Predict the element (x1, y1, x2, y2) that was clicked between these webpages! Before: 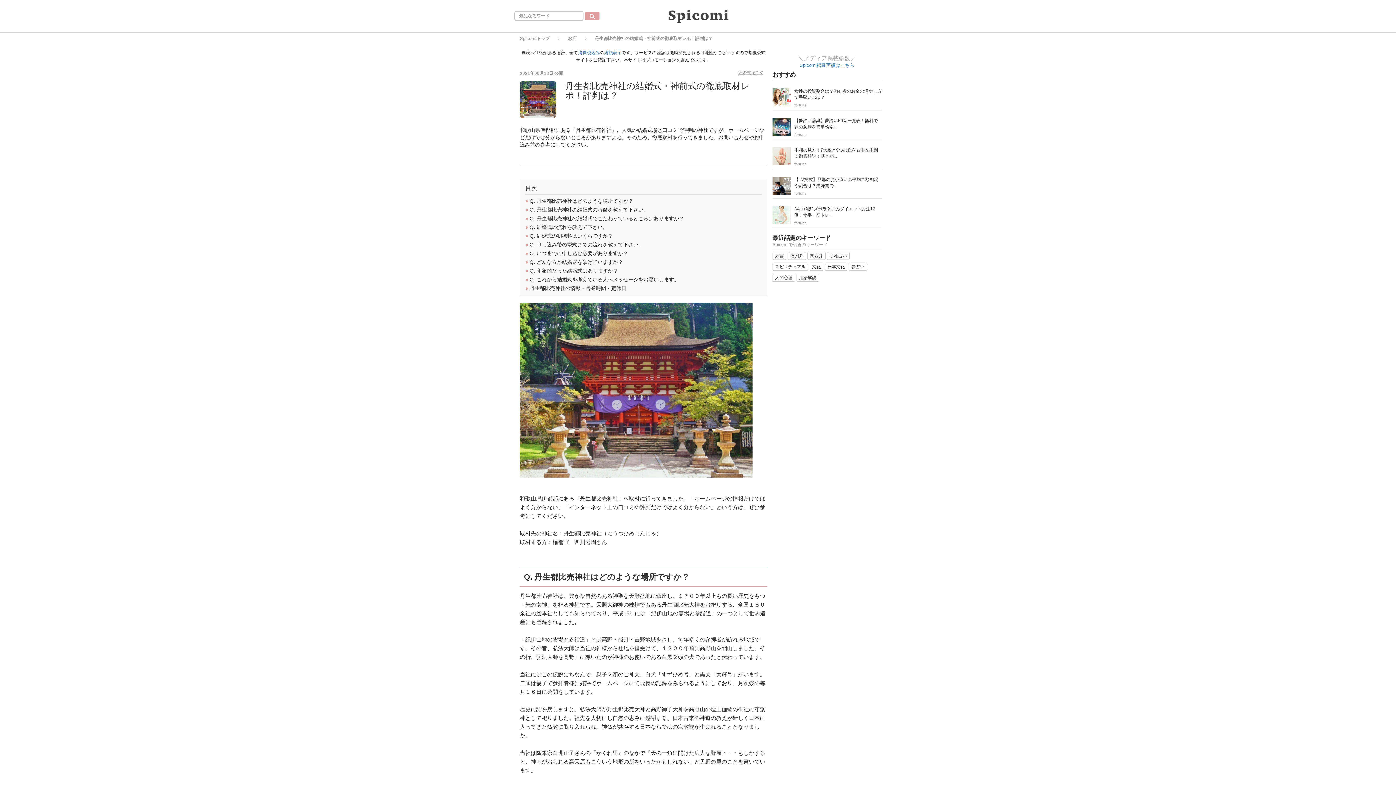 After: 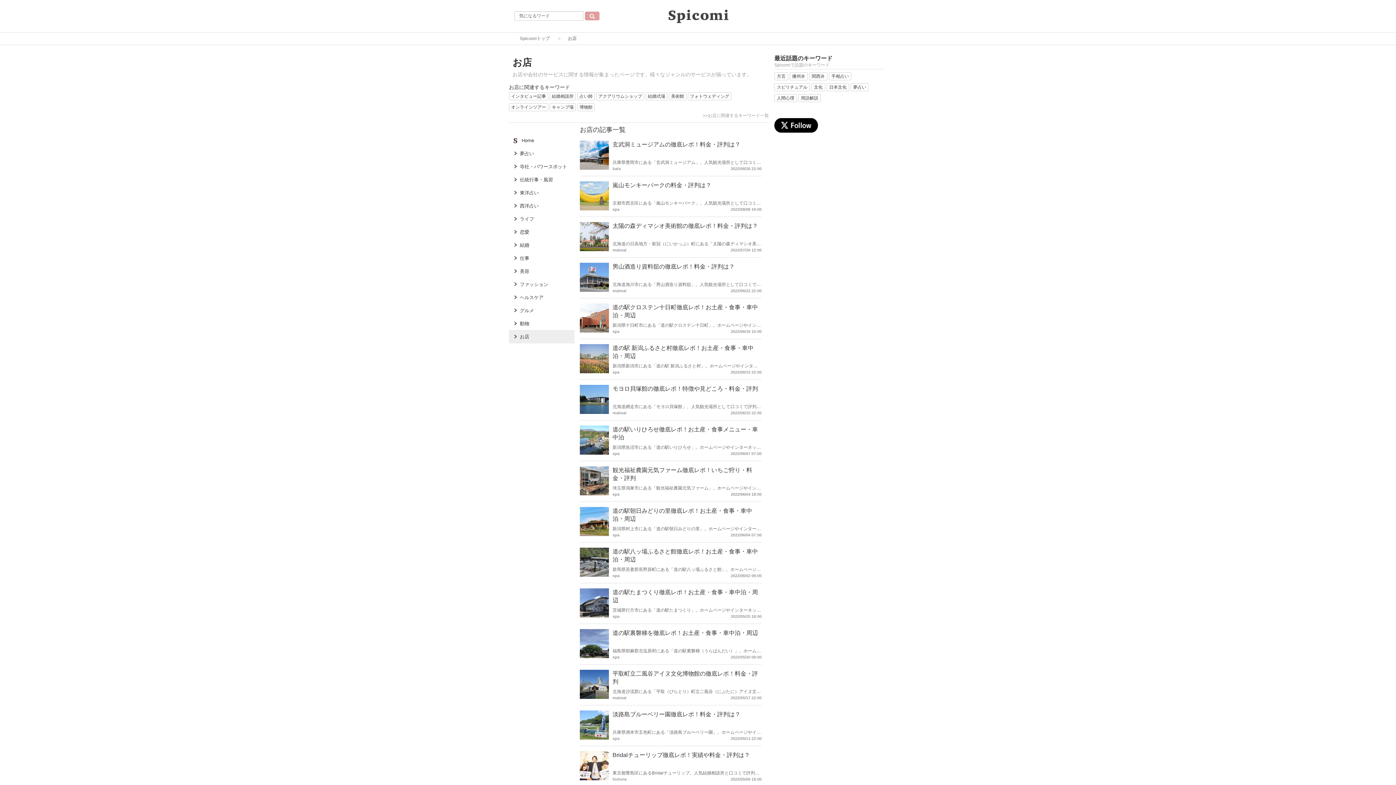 Action: label: お店 bbox: (568, 36, 576, 41)